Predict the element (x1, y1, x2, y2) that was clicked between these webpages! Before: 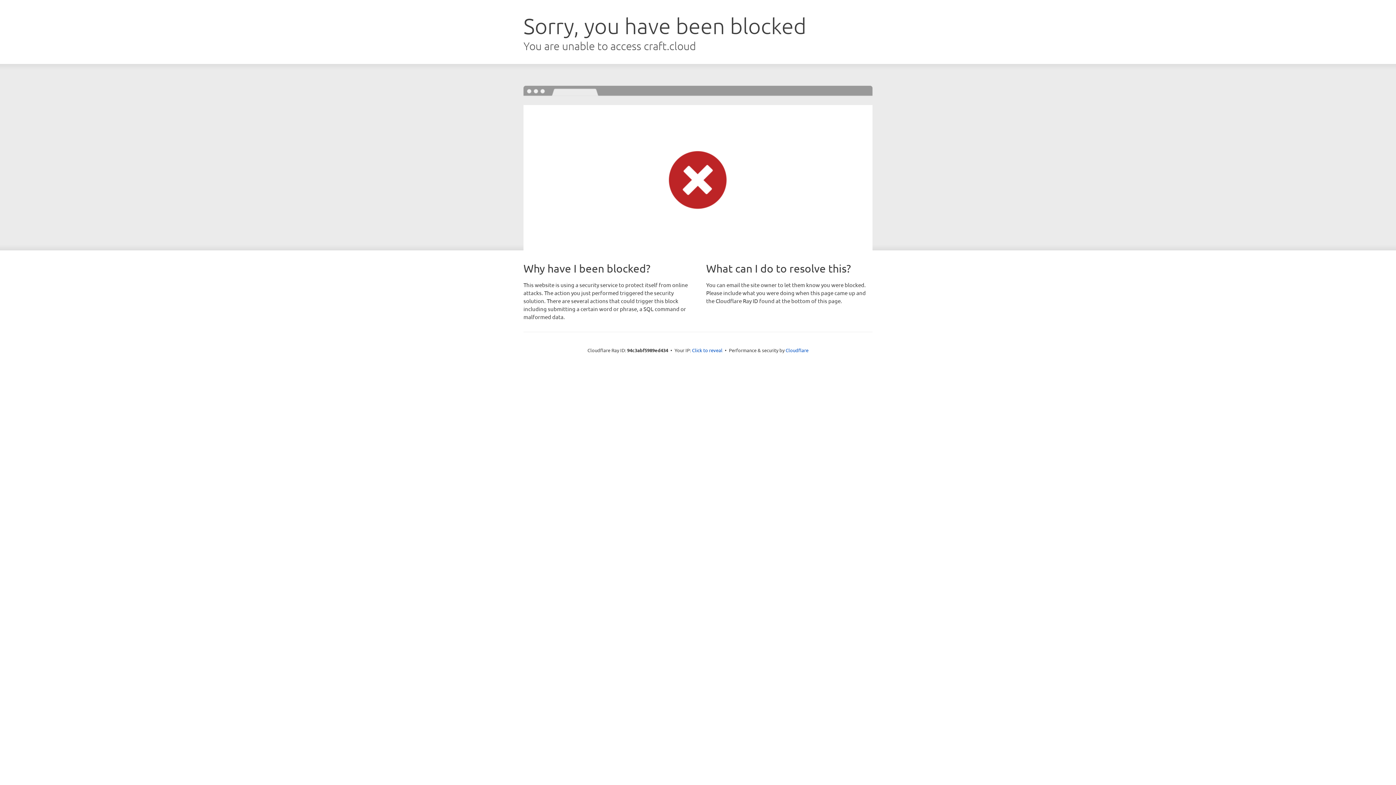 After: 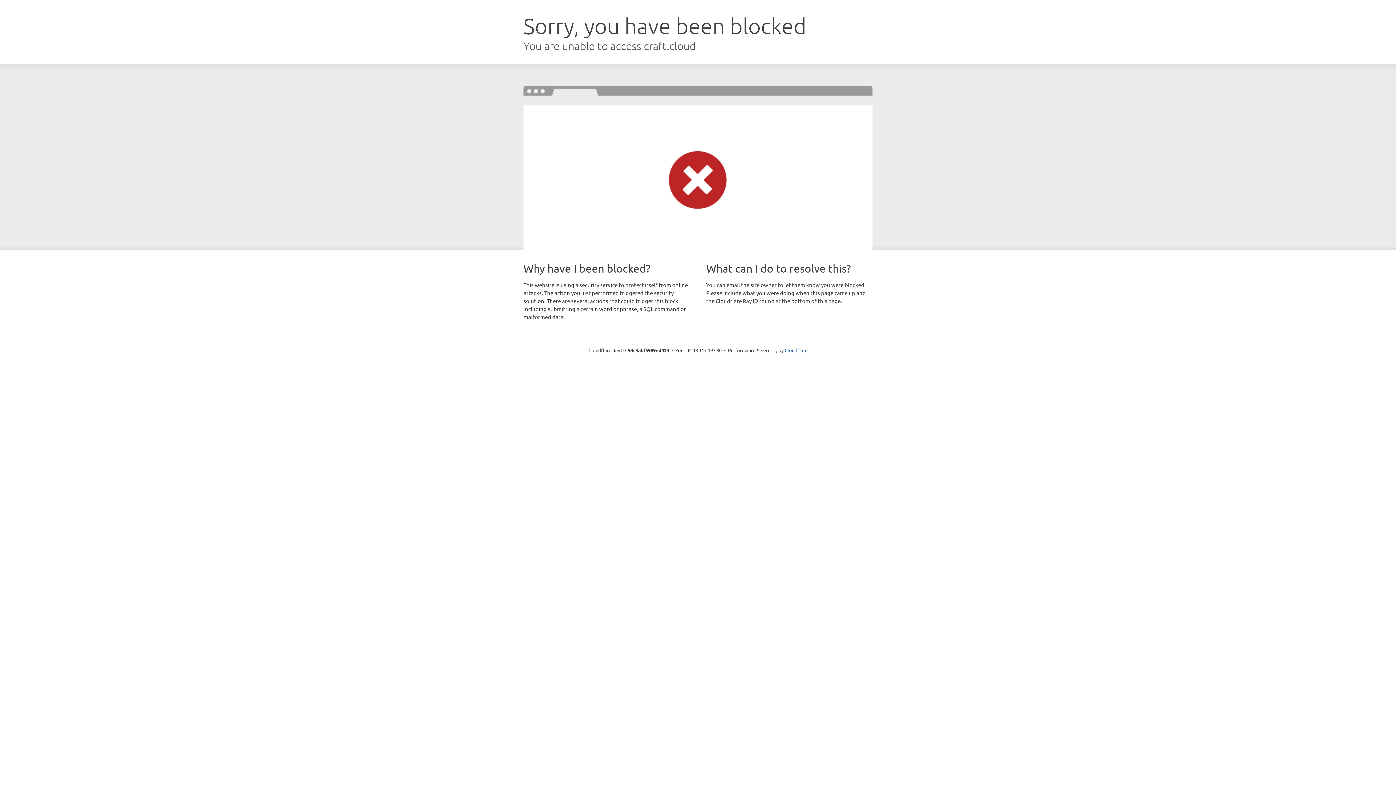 Action: bbox: (692, 346, 722, 353) label: Click to reveal